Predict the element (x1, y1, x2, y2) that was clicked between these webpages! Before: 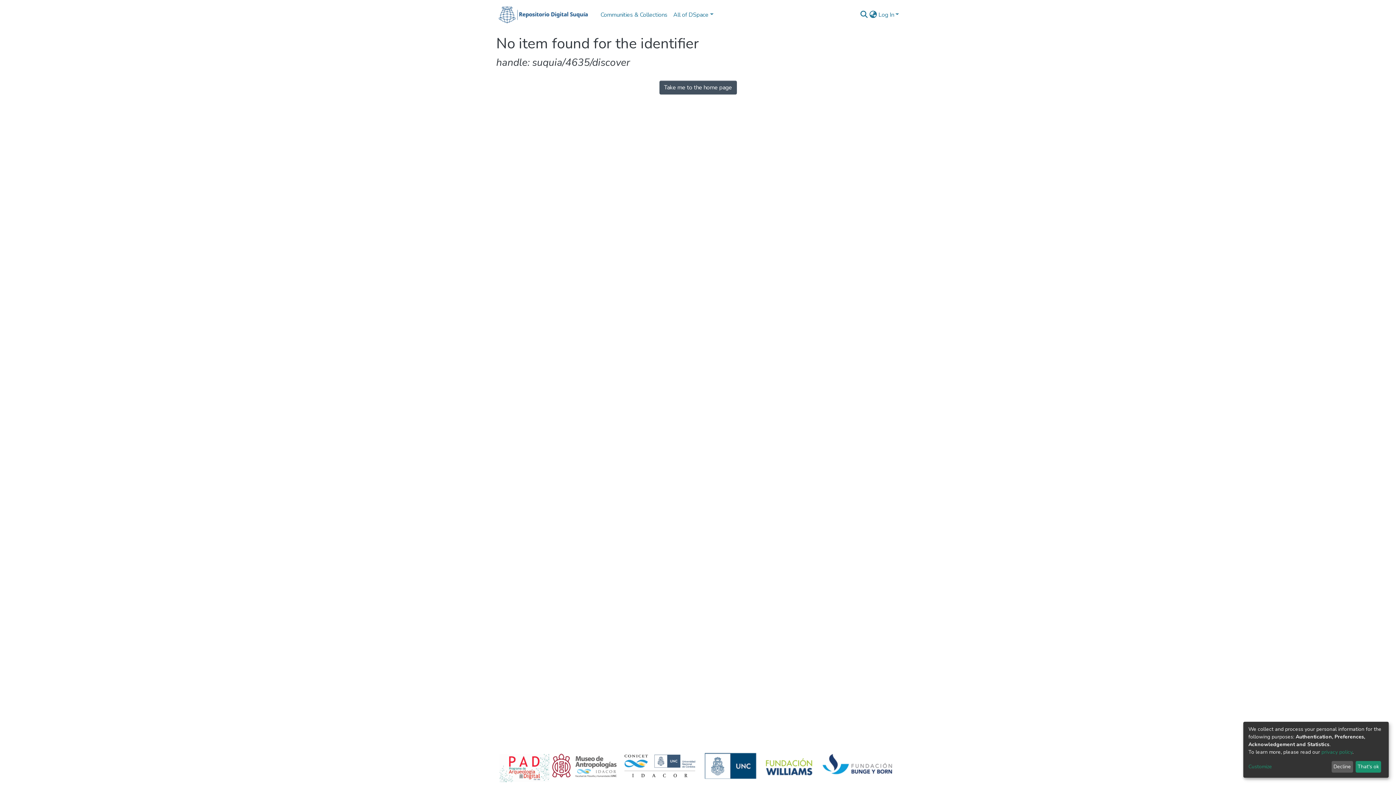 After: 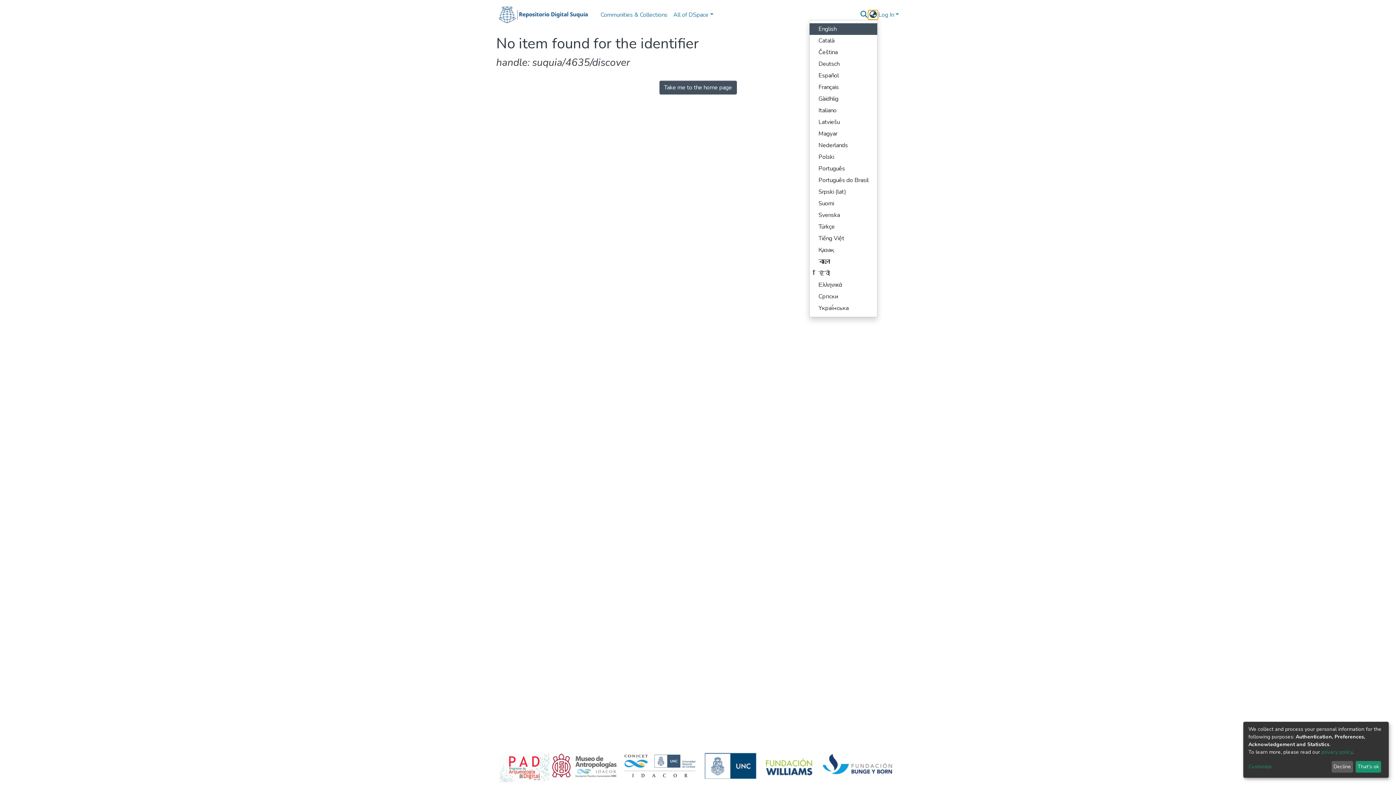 Action: bbox: (868, 10, 877, 19) label: Language switch